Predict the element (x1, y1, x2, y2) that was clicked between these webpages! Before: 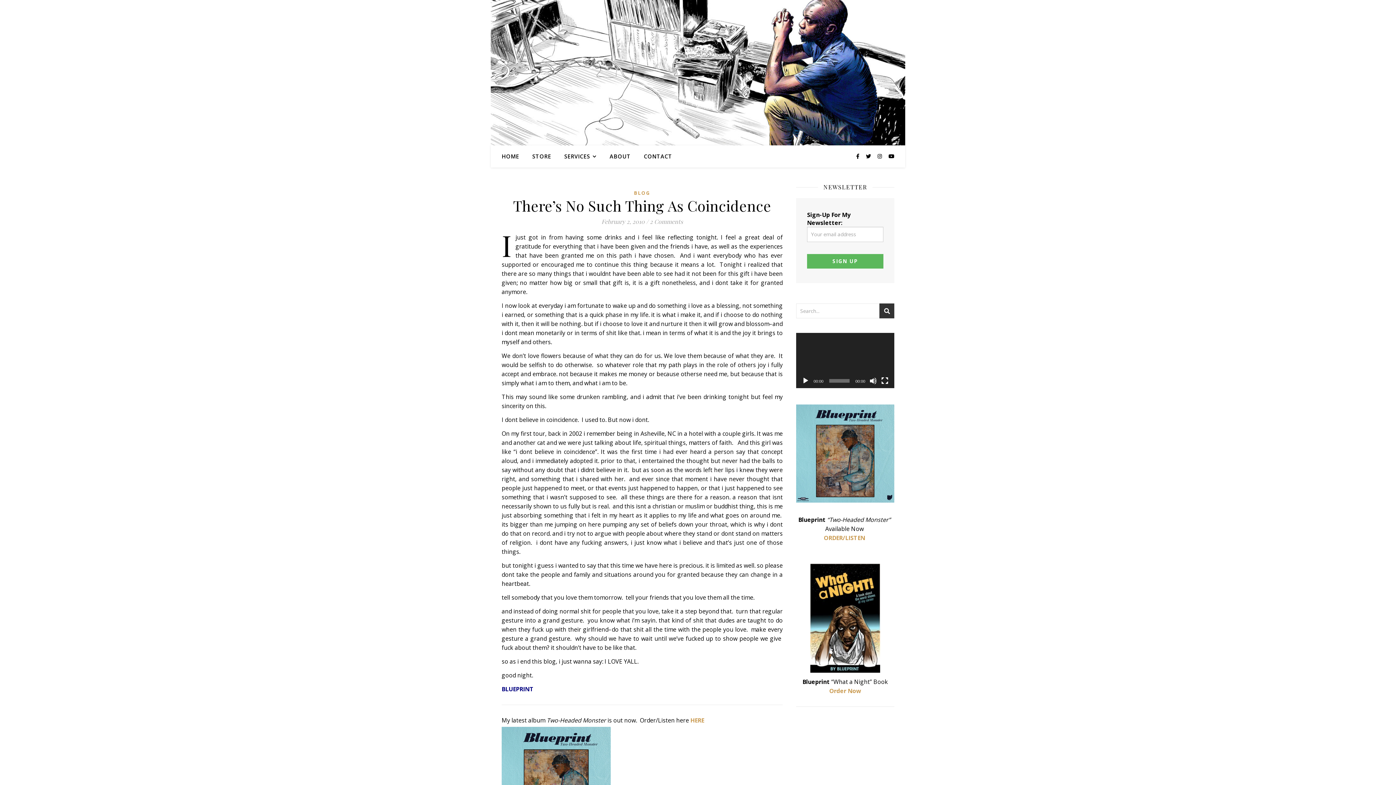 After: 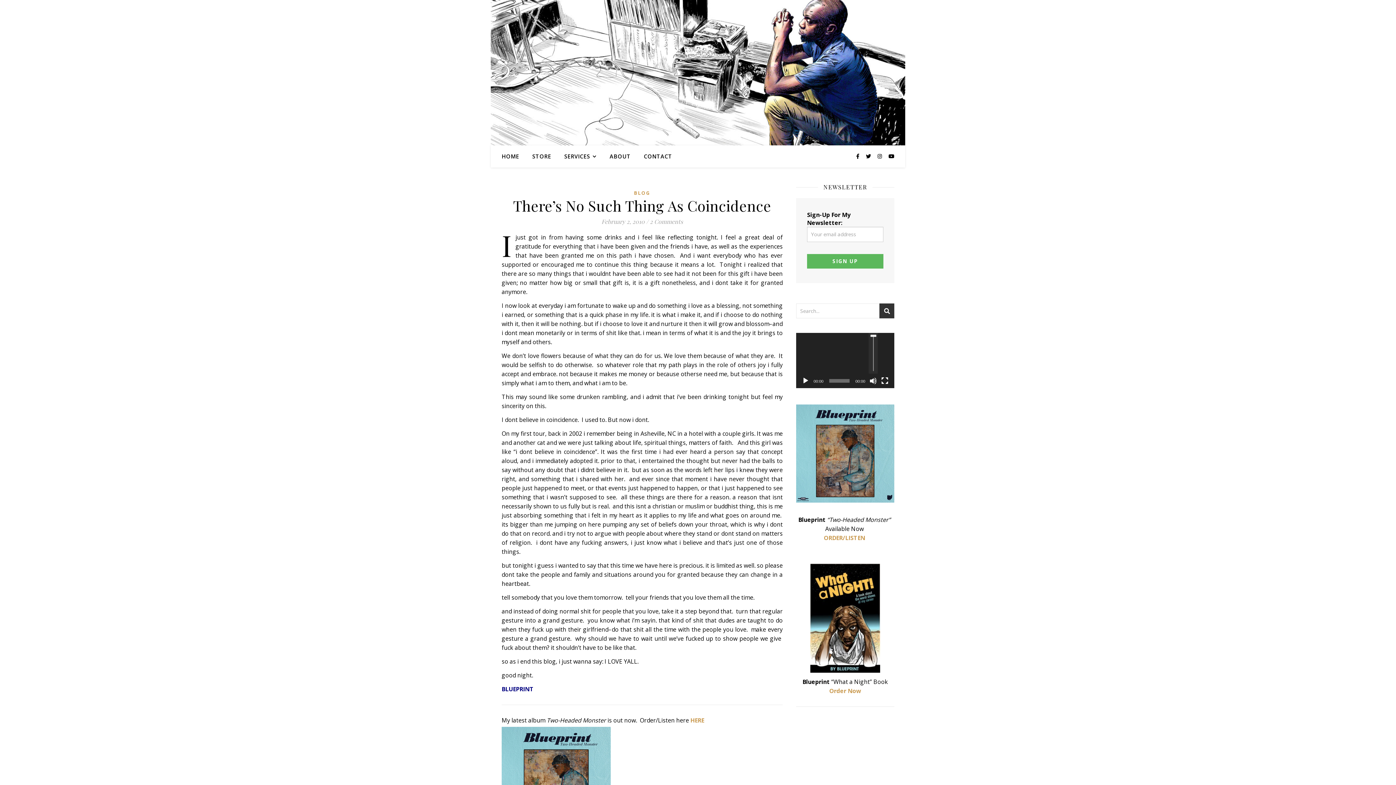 Action: label: Mute bbox: (869, 377, 877, 384)